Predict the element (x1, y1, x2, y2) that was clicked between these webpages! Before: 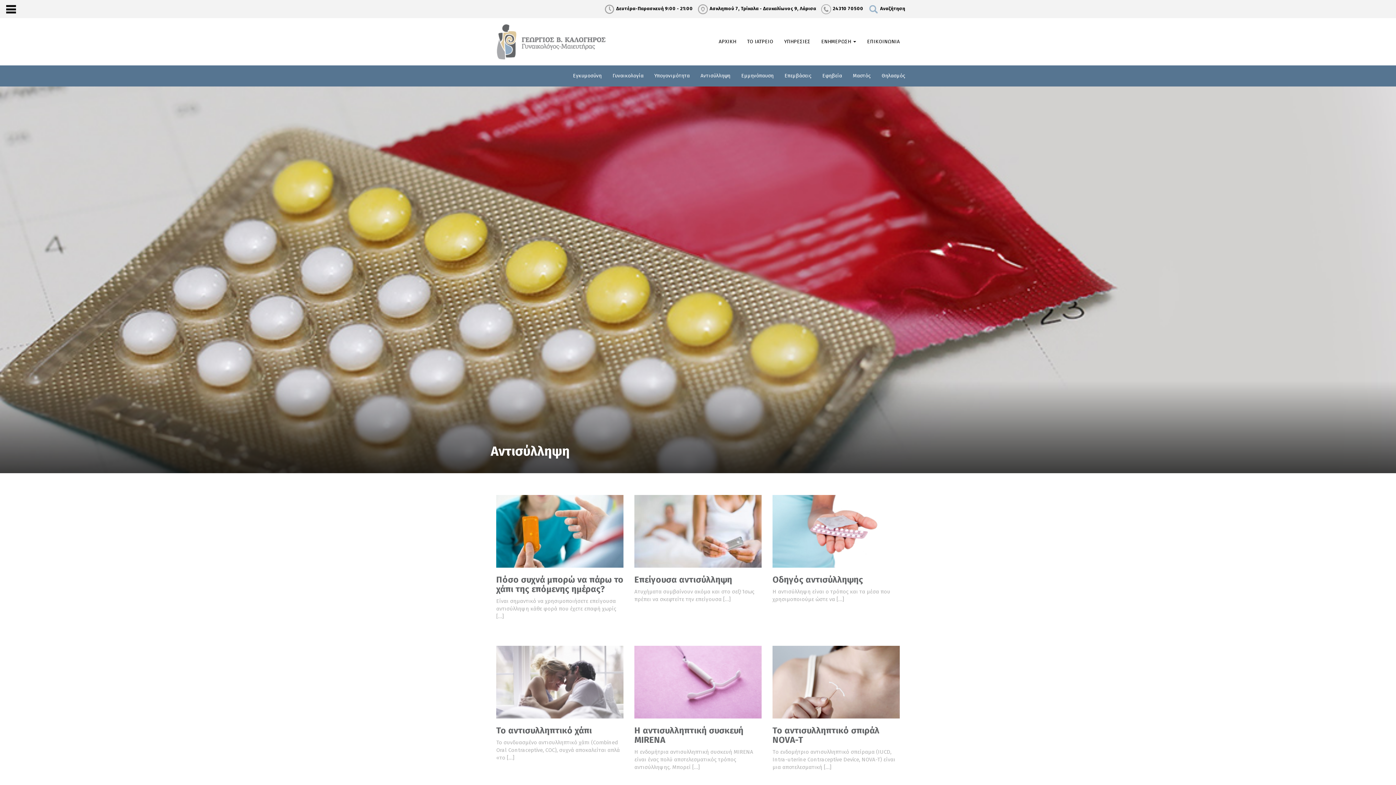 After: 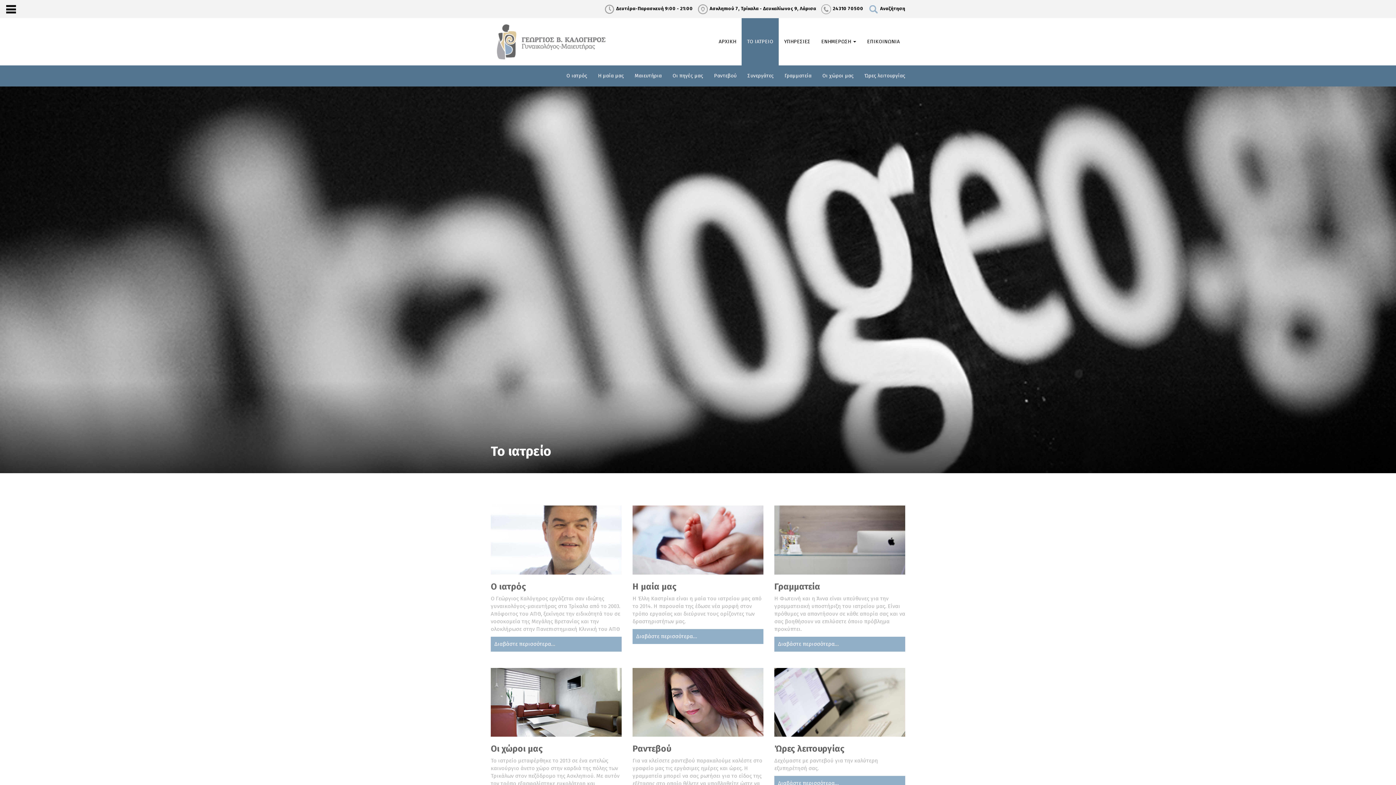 Action: bbox: (741, 18, 778, 65) label: ΤΟ ΙΑΤΡΕΙΟ